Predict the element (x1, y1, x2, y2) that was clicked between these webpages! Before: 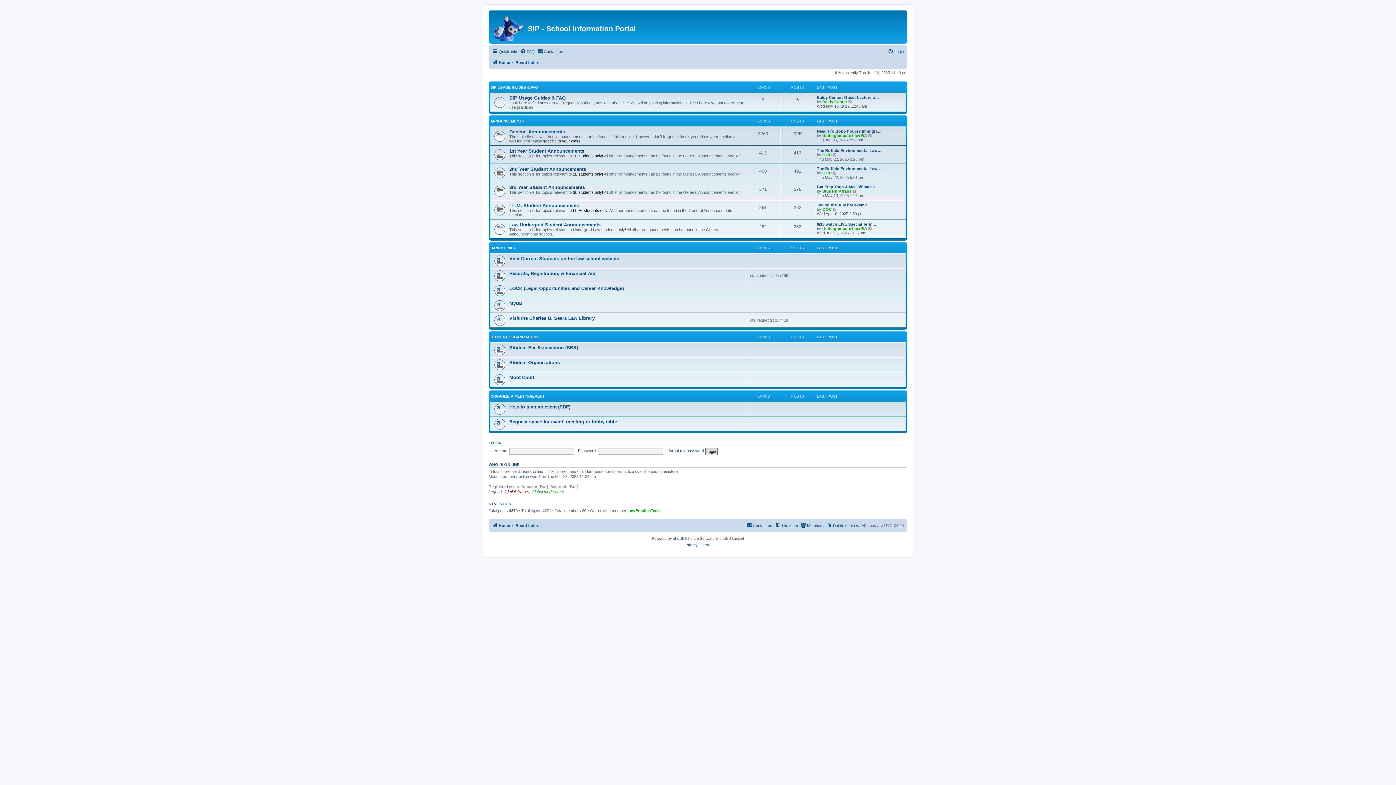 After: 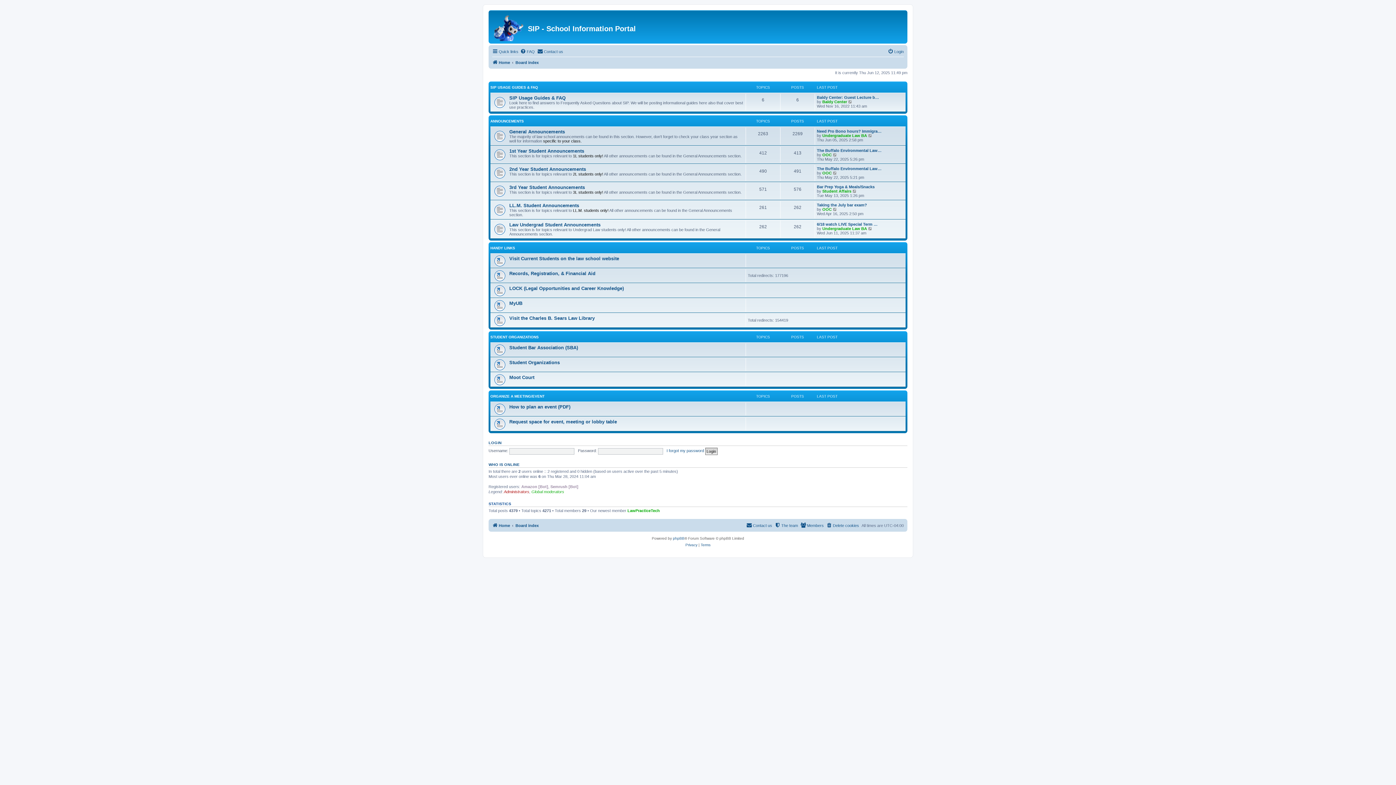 Action: bbox: (492, 58, 510, 66) label: Home